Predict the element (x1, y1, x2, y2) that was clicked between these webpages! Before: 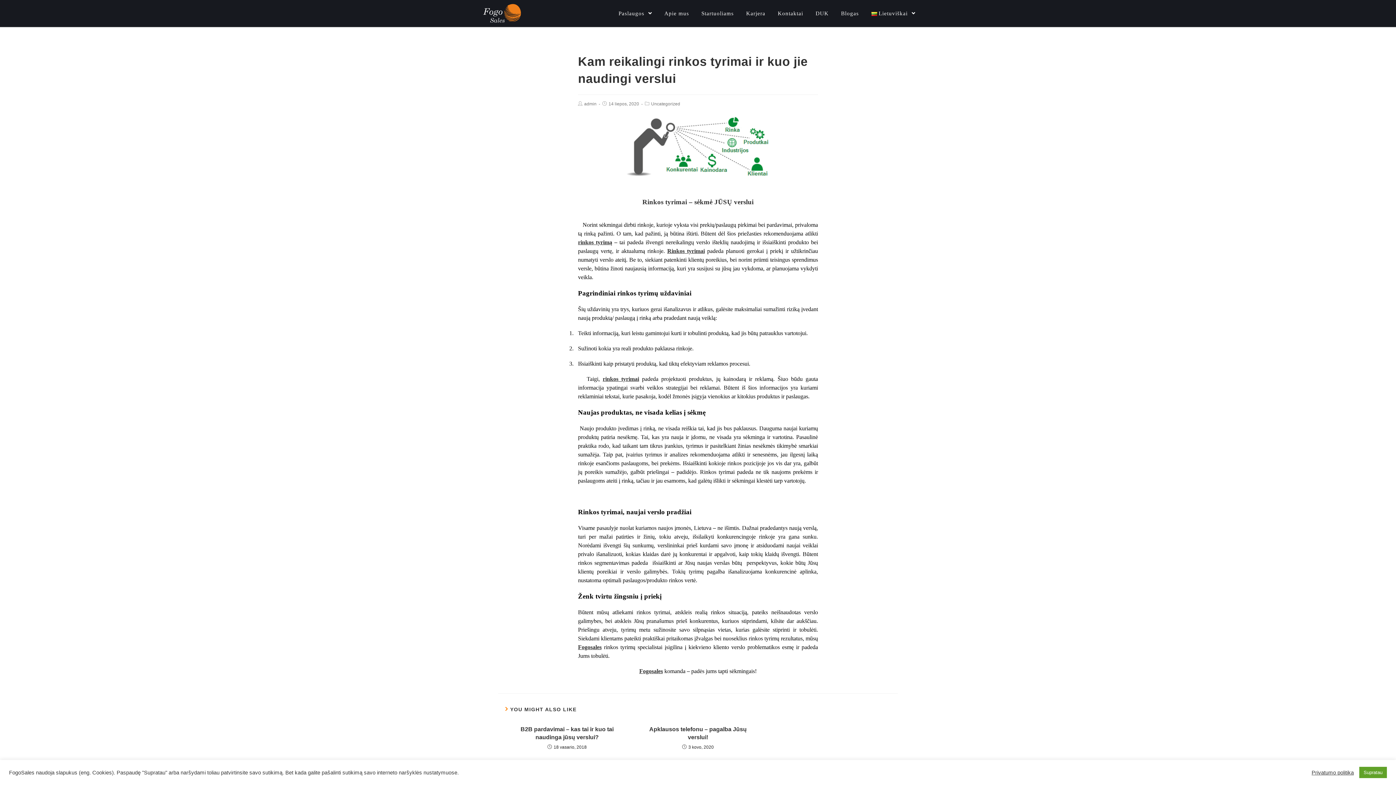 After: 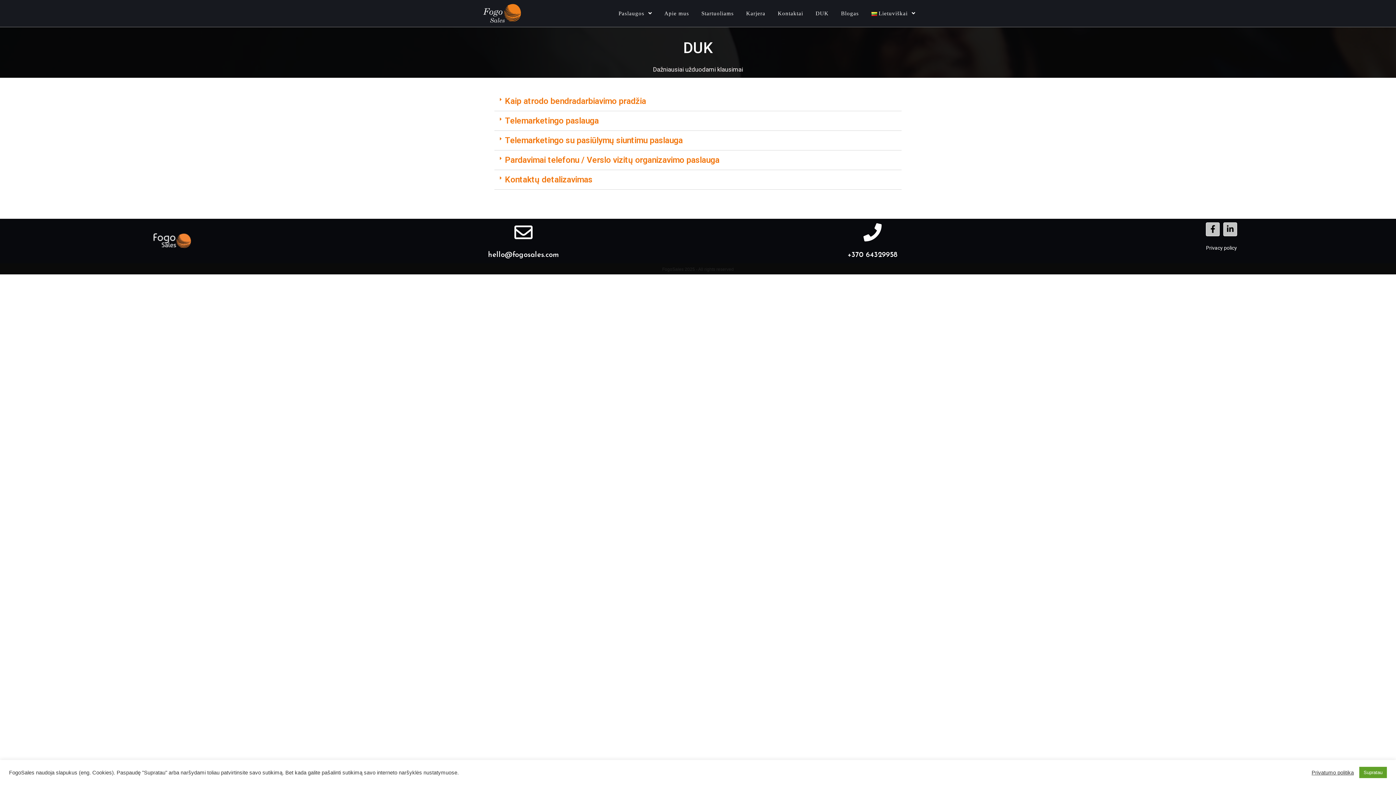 Action: bbox: (809, 0, 835, 26) label: DUK